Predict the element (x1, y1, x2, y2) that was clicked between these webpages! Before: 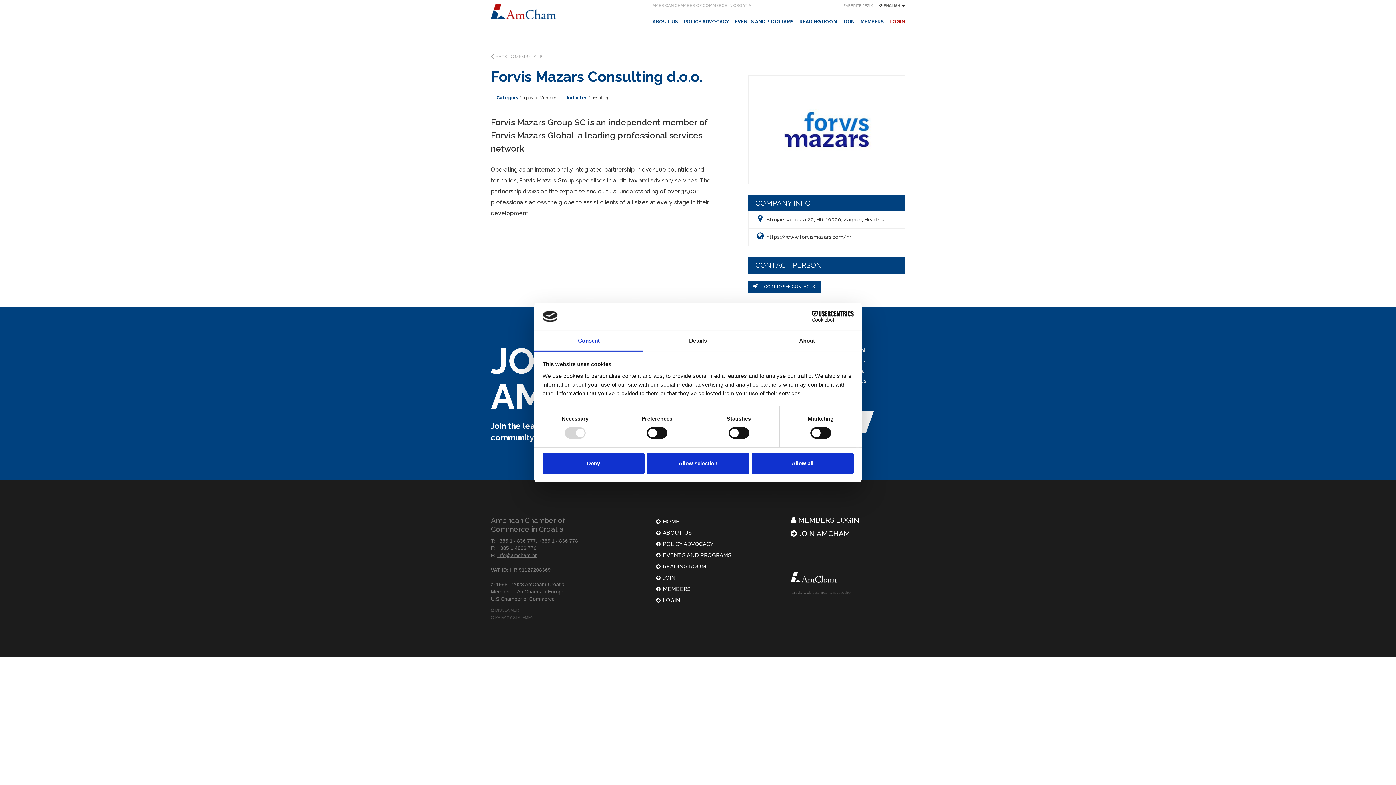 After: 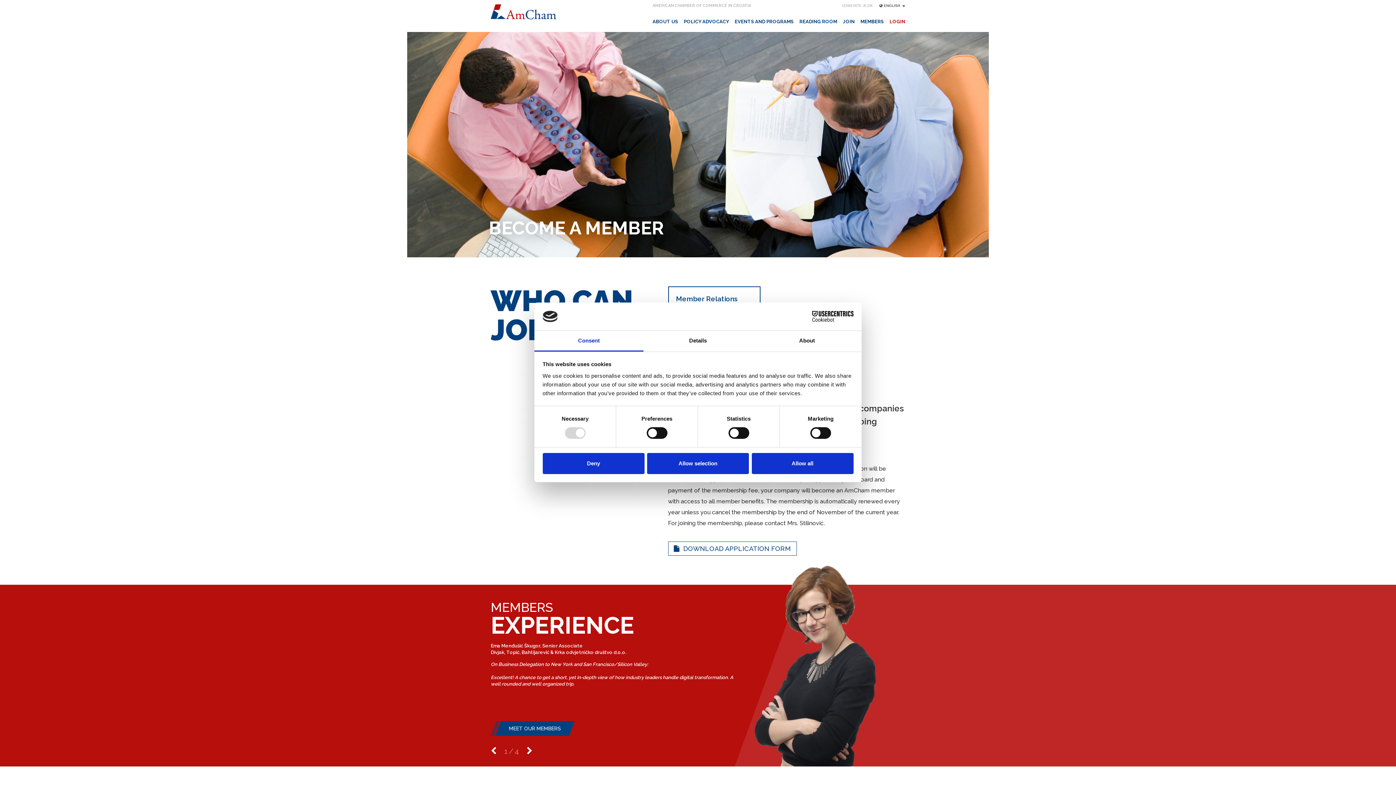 Action: label:  JOIN AMCHAM bbox: (790, 529, 850, 538)